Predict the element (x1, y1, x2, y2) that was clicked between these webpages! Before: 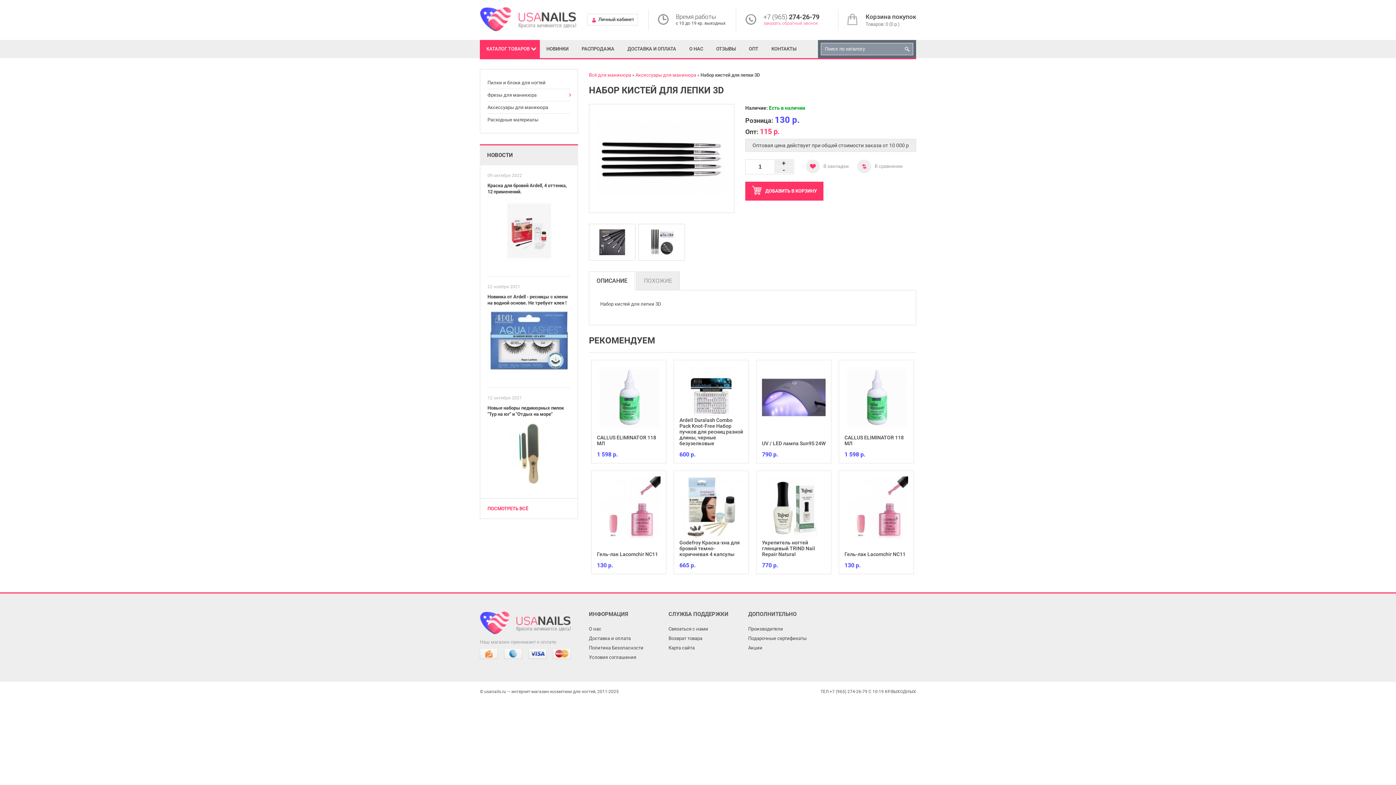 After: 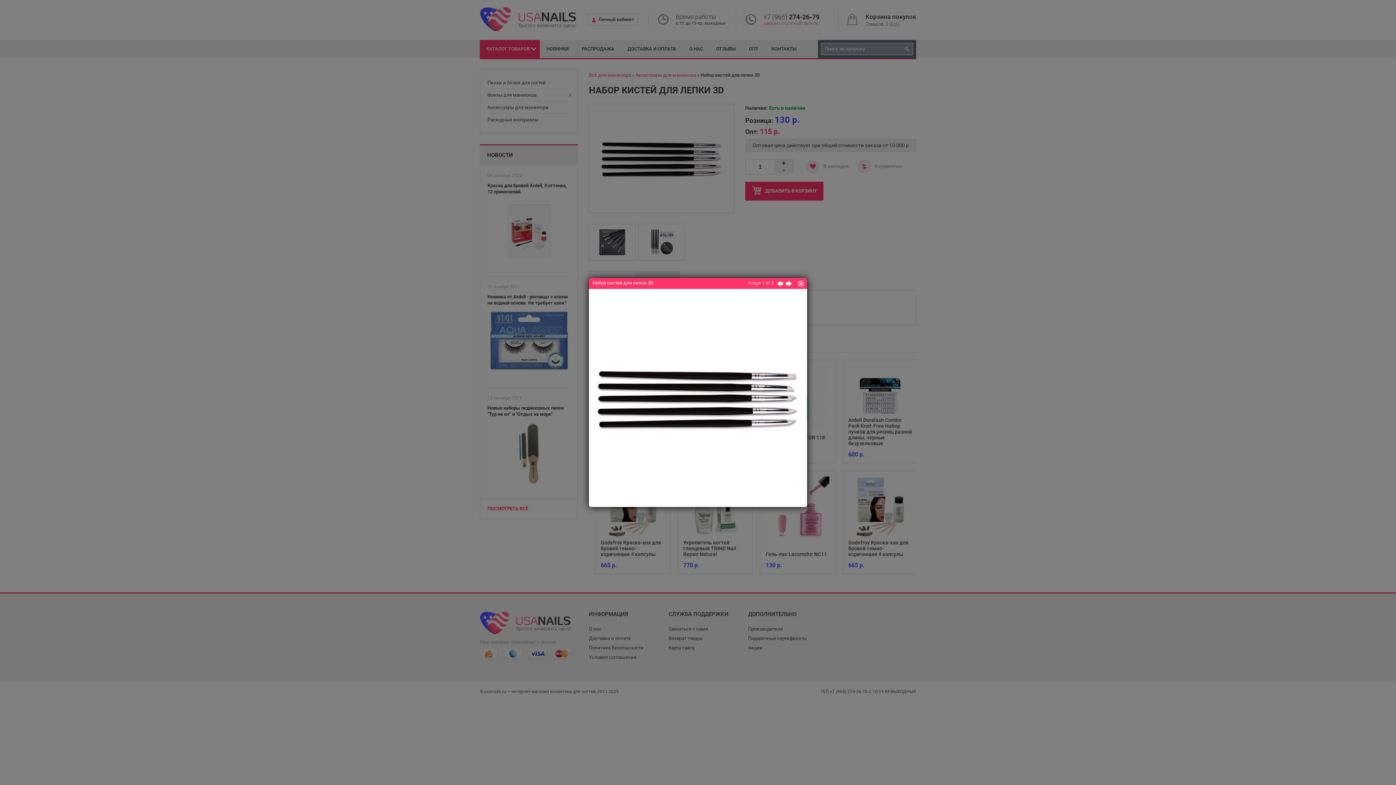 Action: bbox: (596, 111, 727, 205)